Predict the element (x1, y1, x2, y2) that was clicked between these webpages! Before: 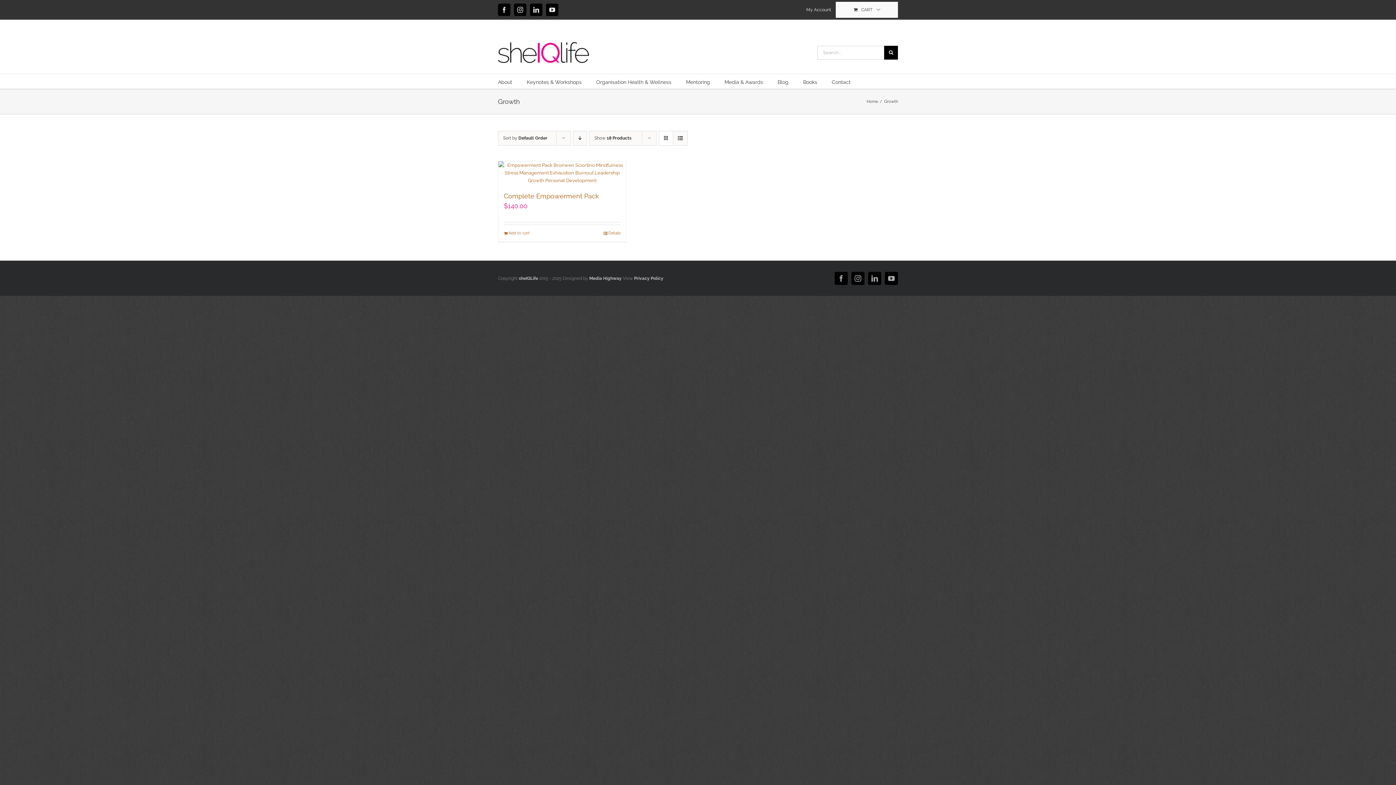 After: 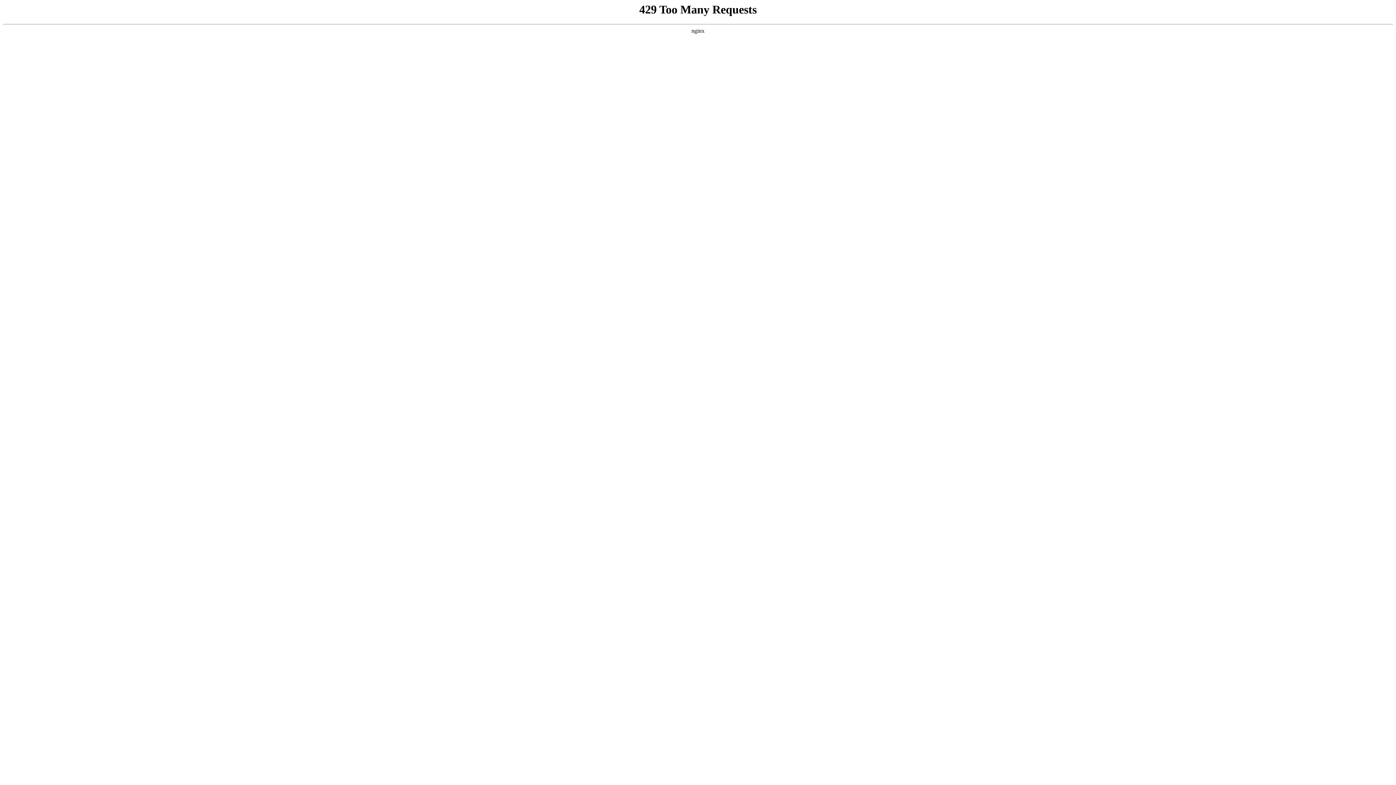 Action: label: Details bbox: (603, 230, 620, 236)